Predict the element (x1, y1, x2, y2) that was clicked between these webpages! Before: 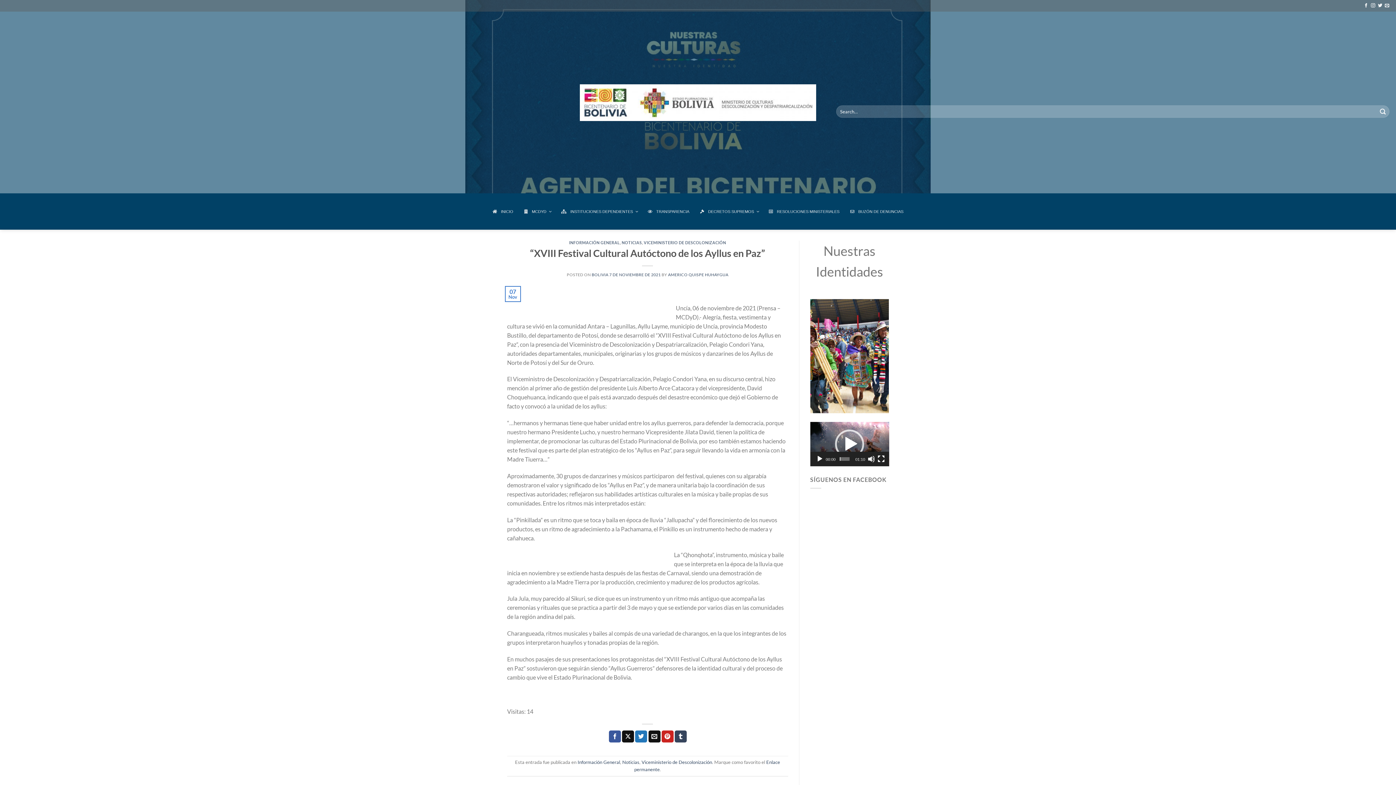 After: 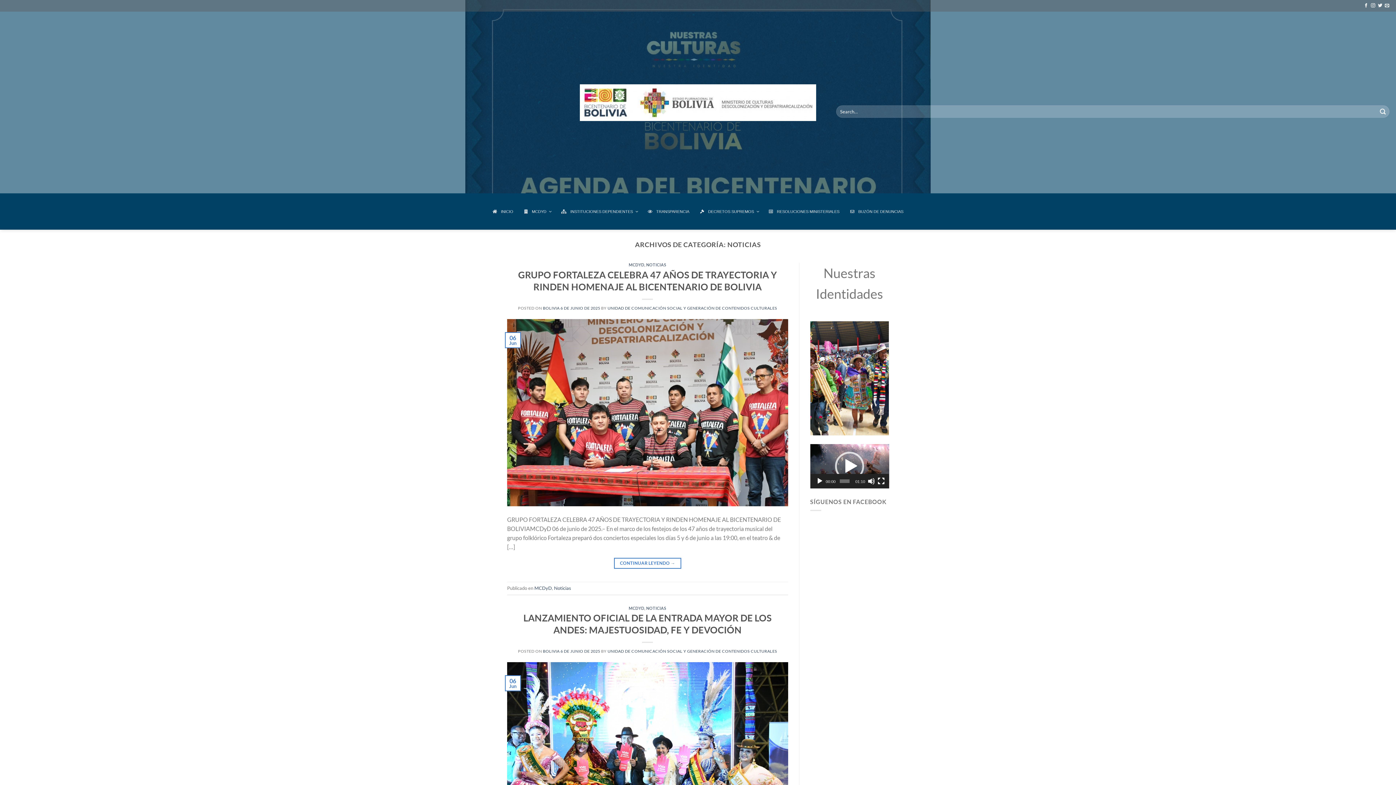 Action: bbox: (622, 759, 639, 765) label: Noticias